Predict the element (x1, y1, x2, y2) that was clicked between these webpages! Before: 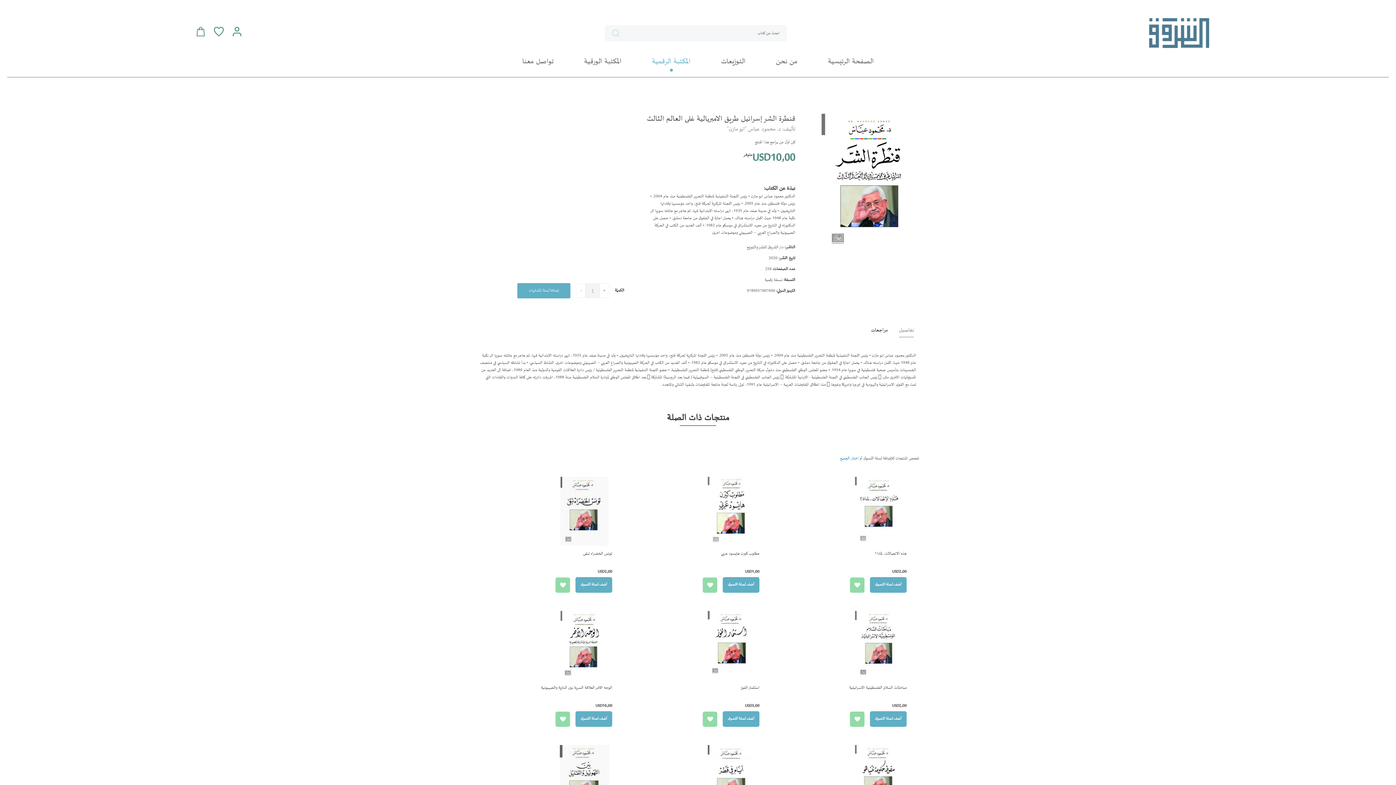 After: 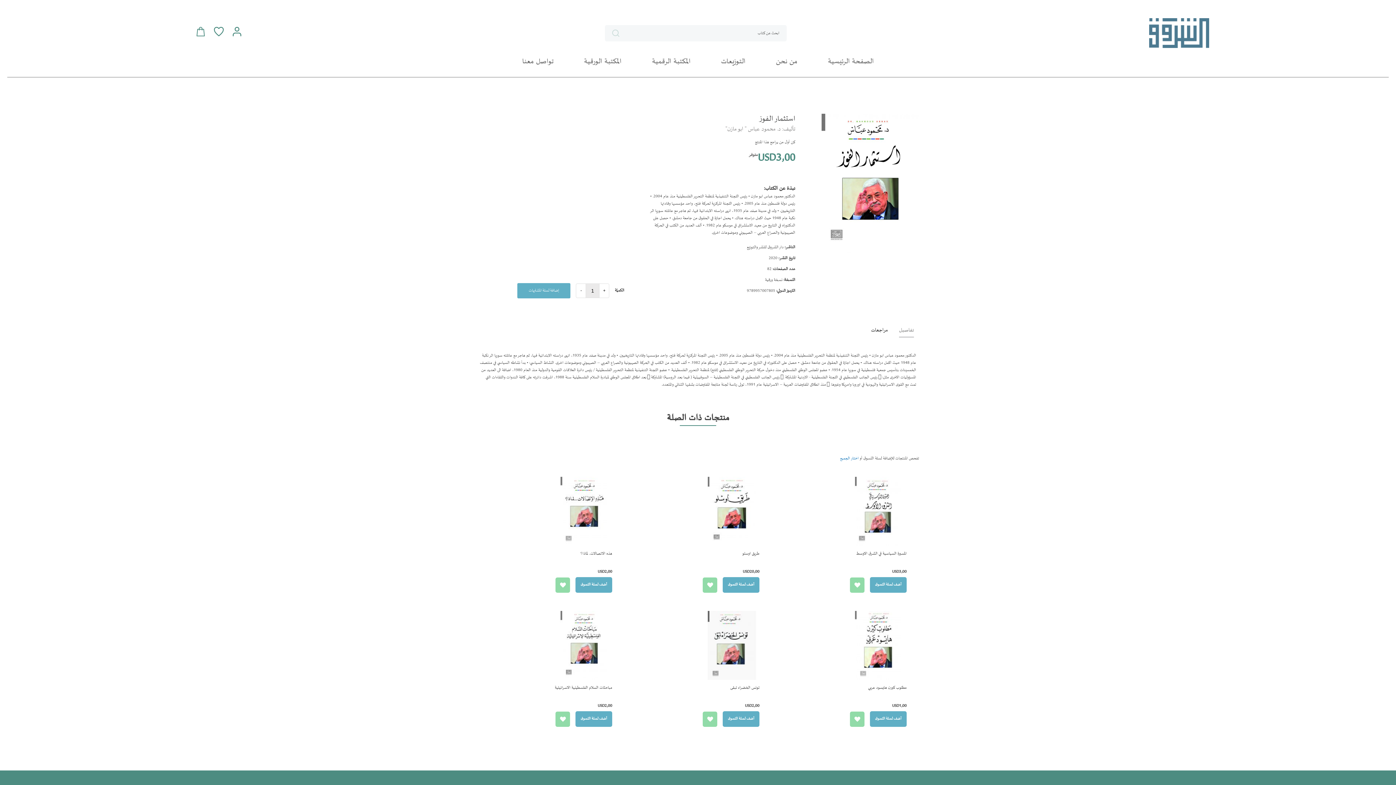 Action: bbox: (704, 676, 759, 682)